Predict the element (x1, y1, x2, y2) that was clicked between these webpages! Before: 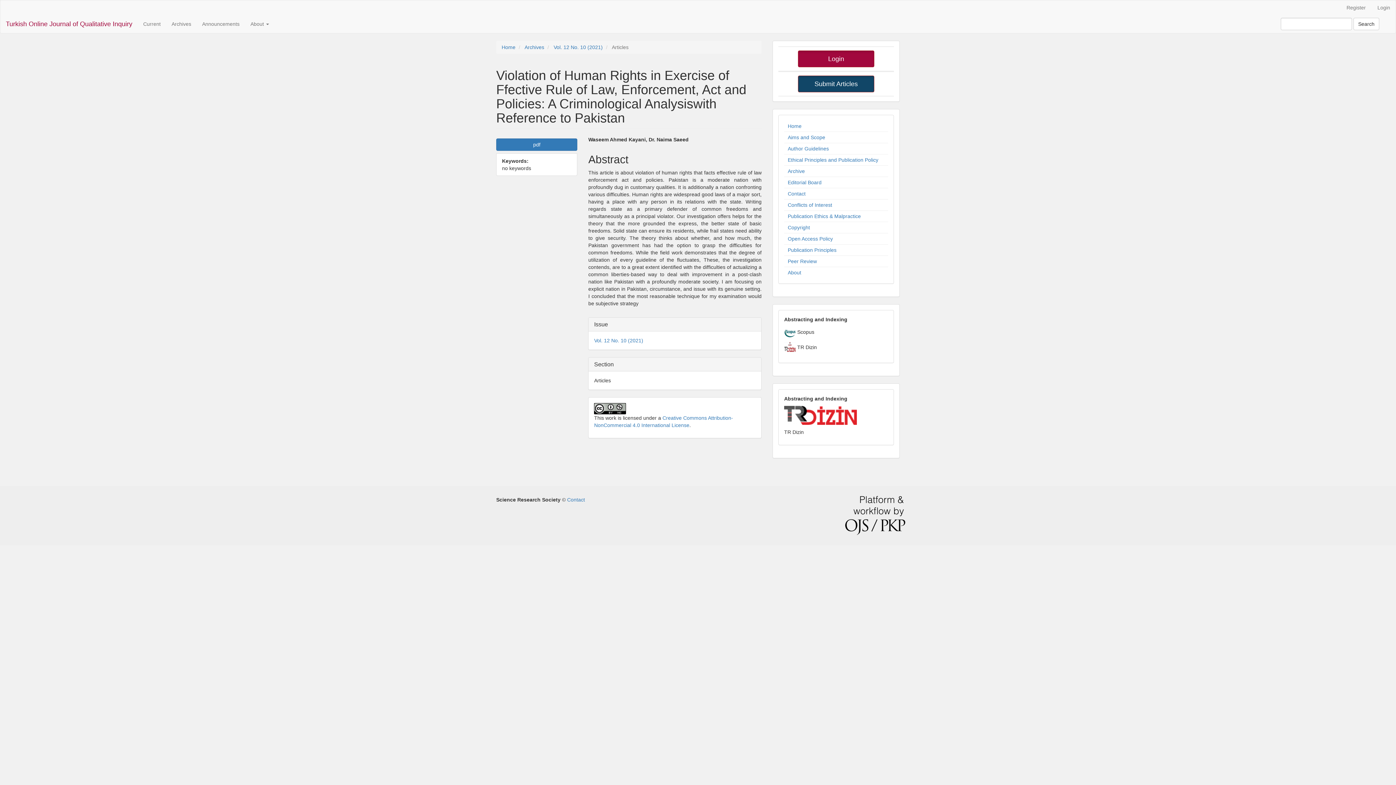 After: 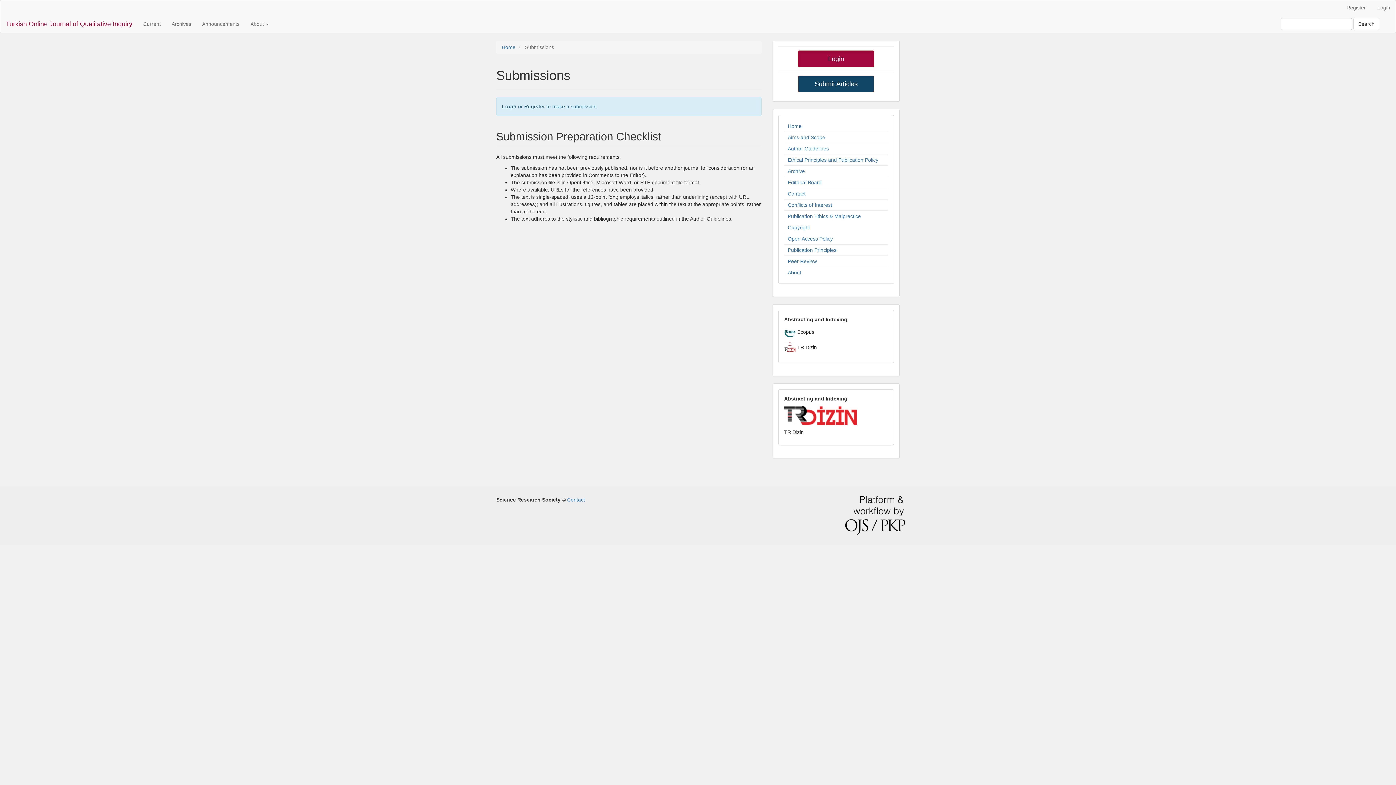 Action: bbox: (798, 75, 874, 92) label: Submit Articles